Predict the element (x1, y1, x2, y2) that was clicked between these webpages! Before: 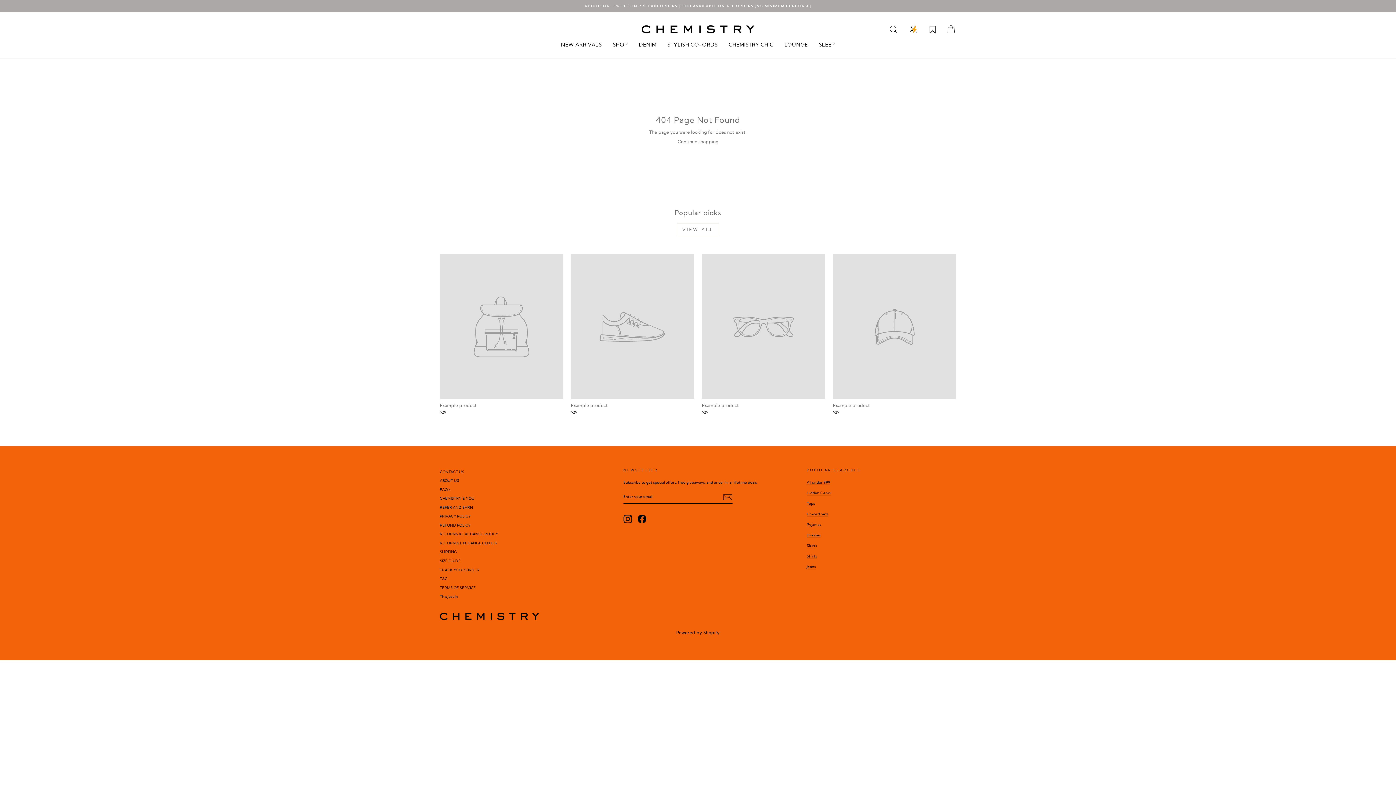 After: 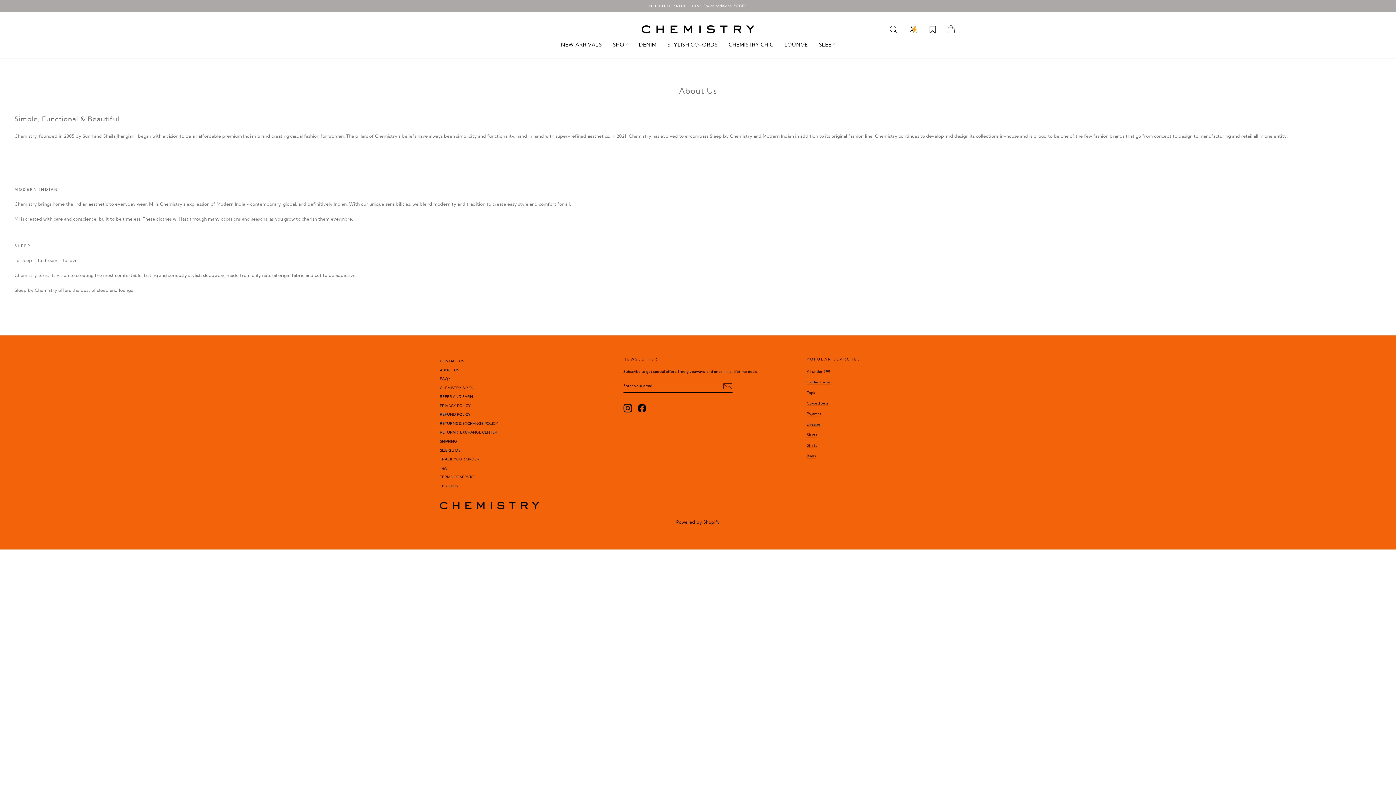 Action: label: ABOUT US bbox: (440, 477, 459, 485)